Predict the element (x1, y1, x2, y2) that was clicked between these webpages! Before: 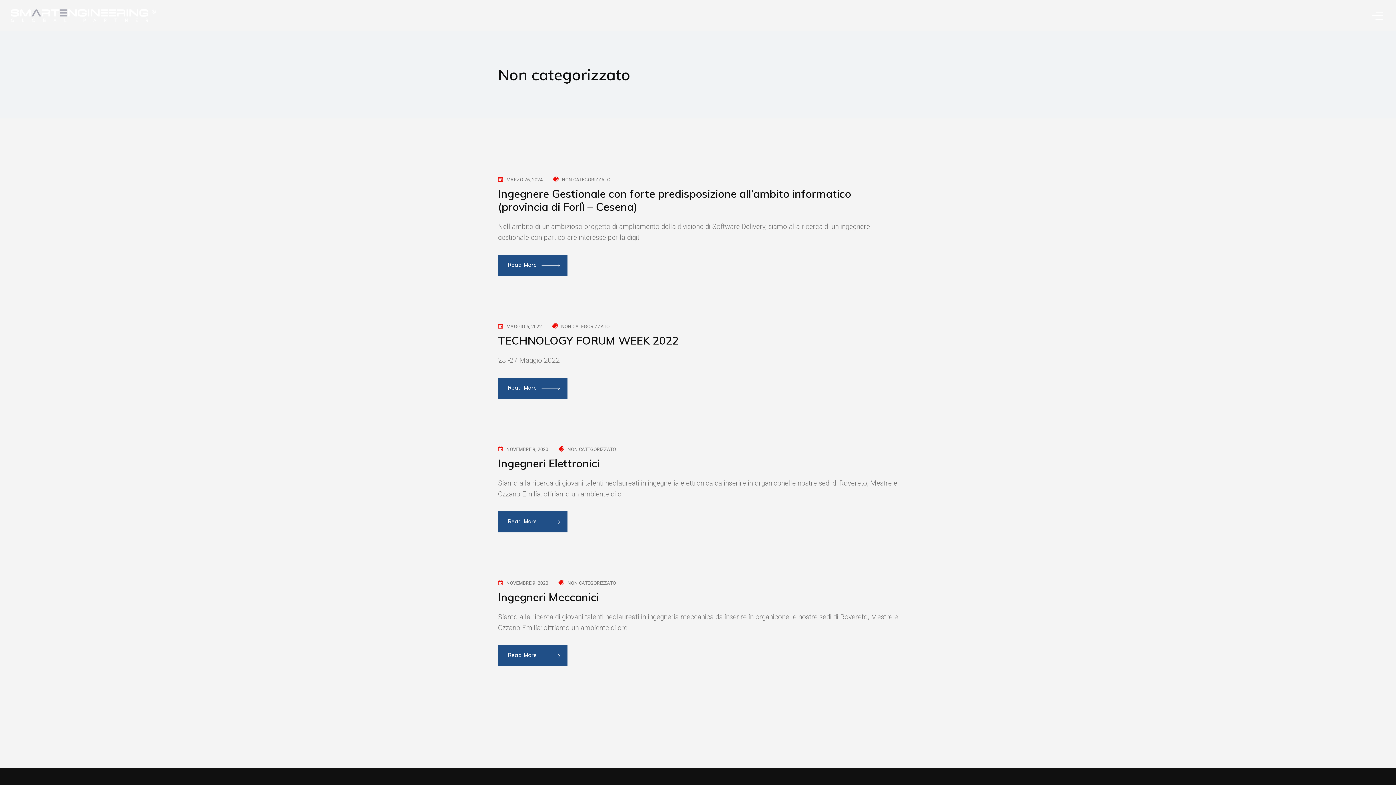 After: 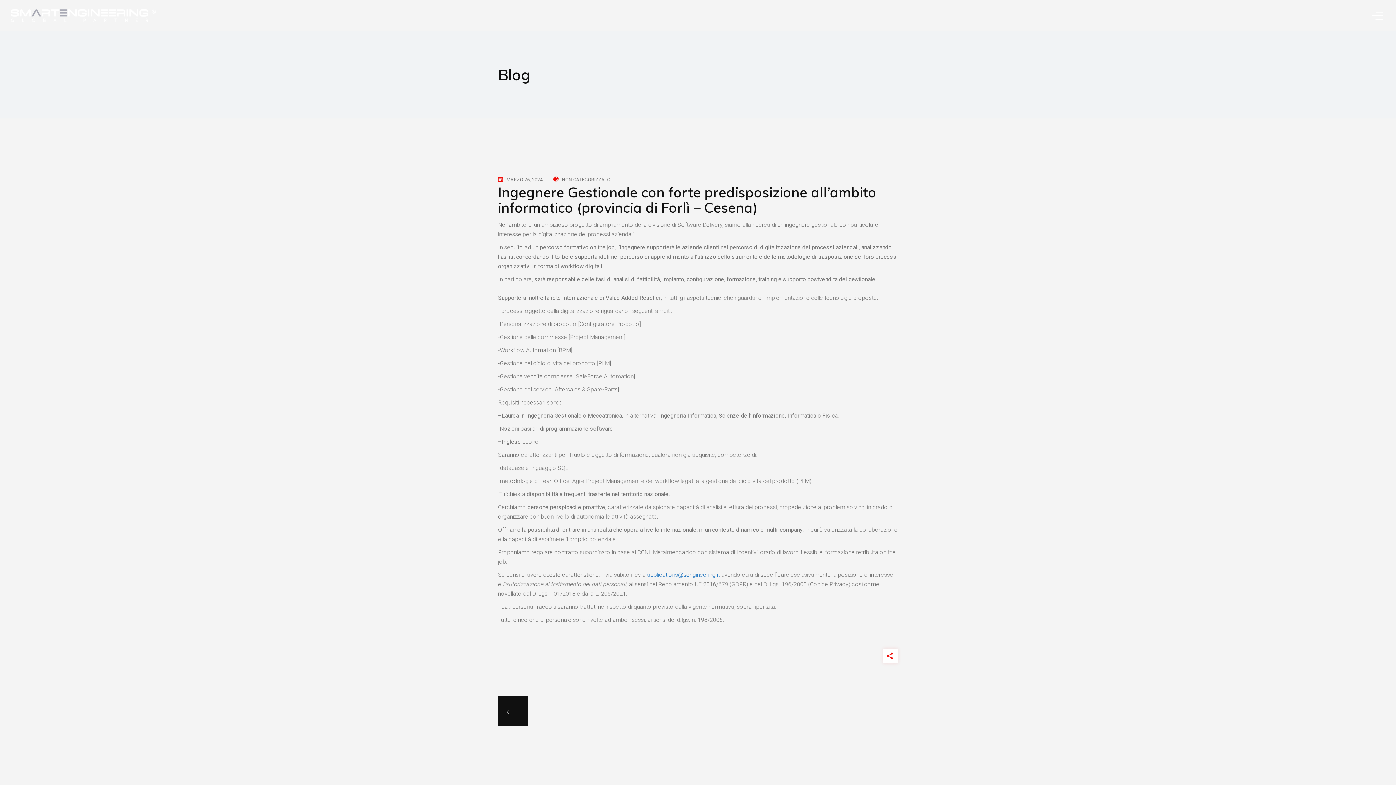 Action: label: Read More  bbox: (498, 254, 567, 276)